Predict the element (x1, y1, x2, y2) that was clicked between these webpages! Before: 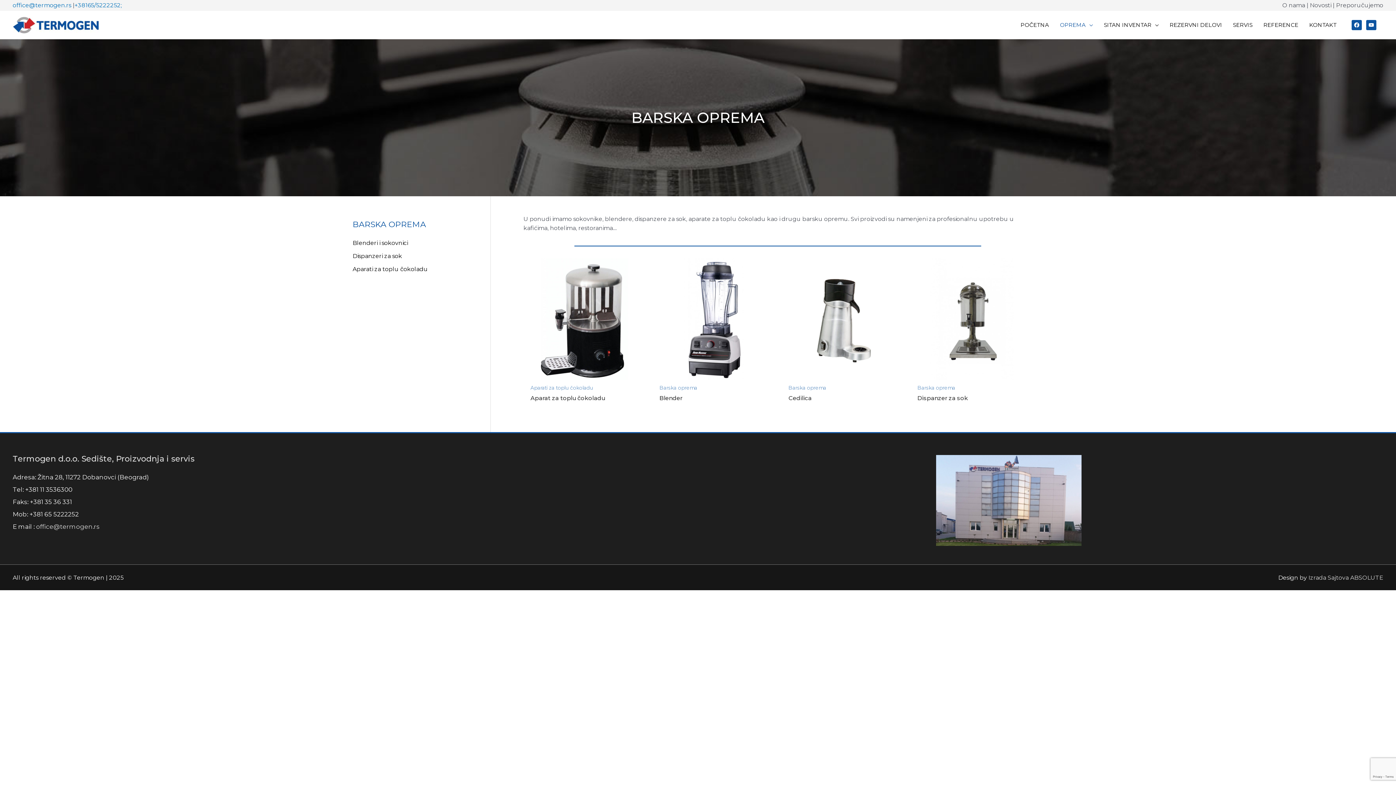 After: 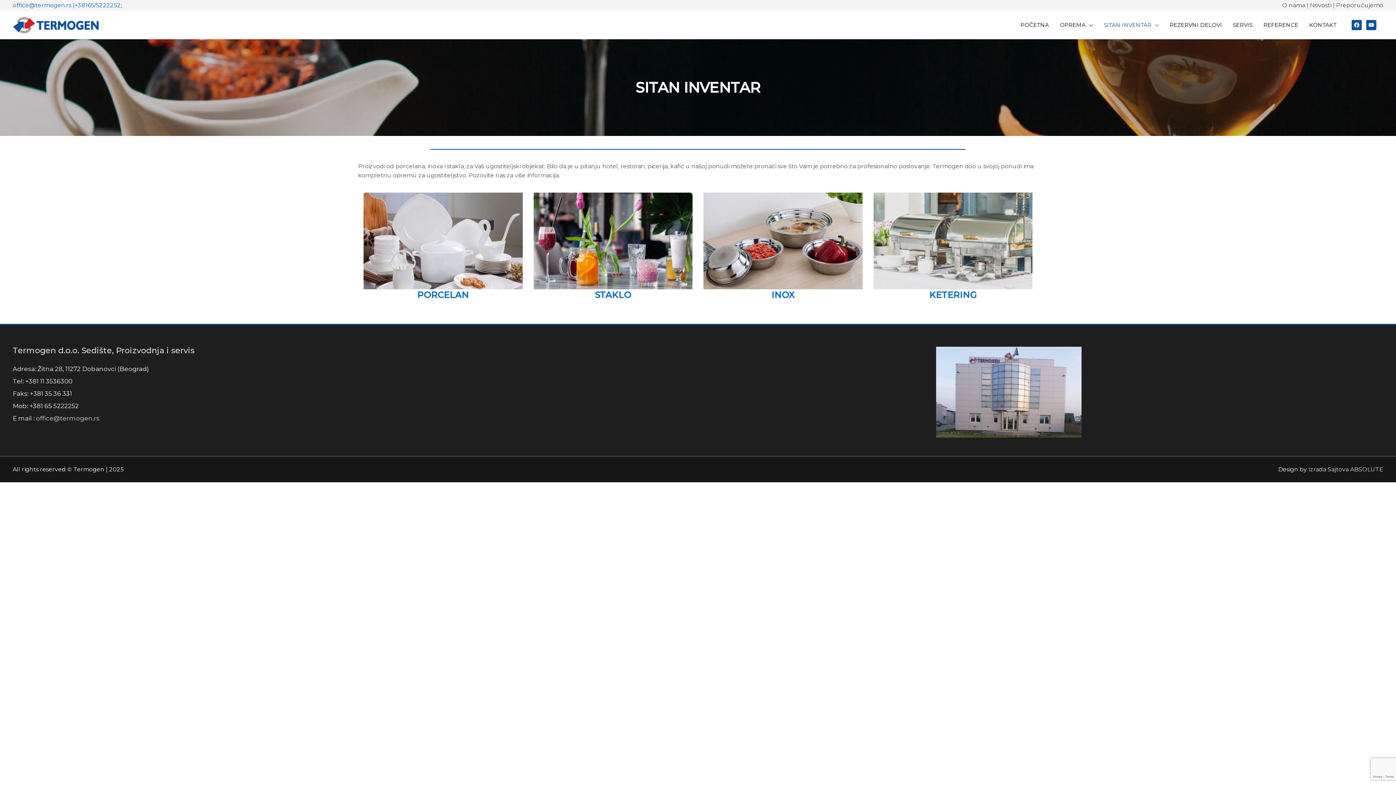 Action: bbox: (1098, 10, 1164, 39) label: SITAN INVENTAR